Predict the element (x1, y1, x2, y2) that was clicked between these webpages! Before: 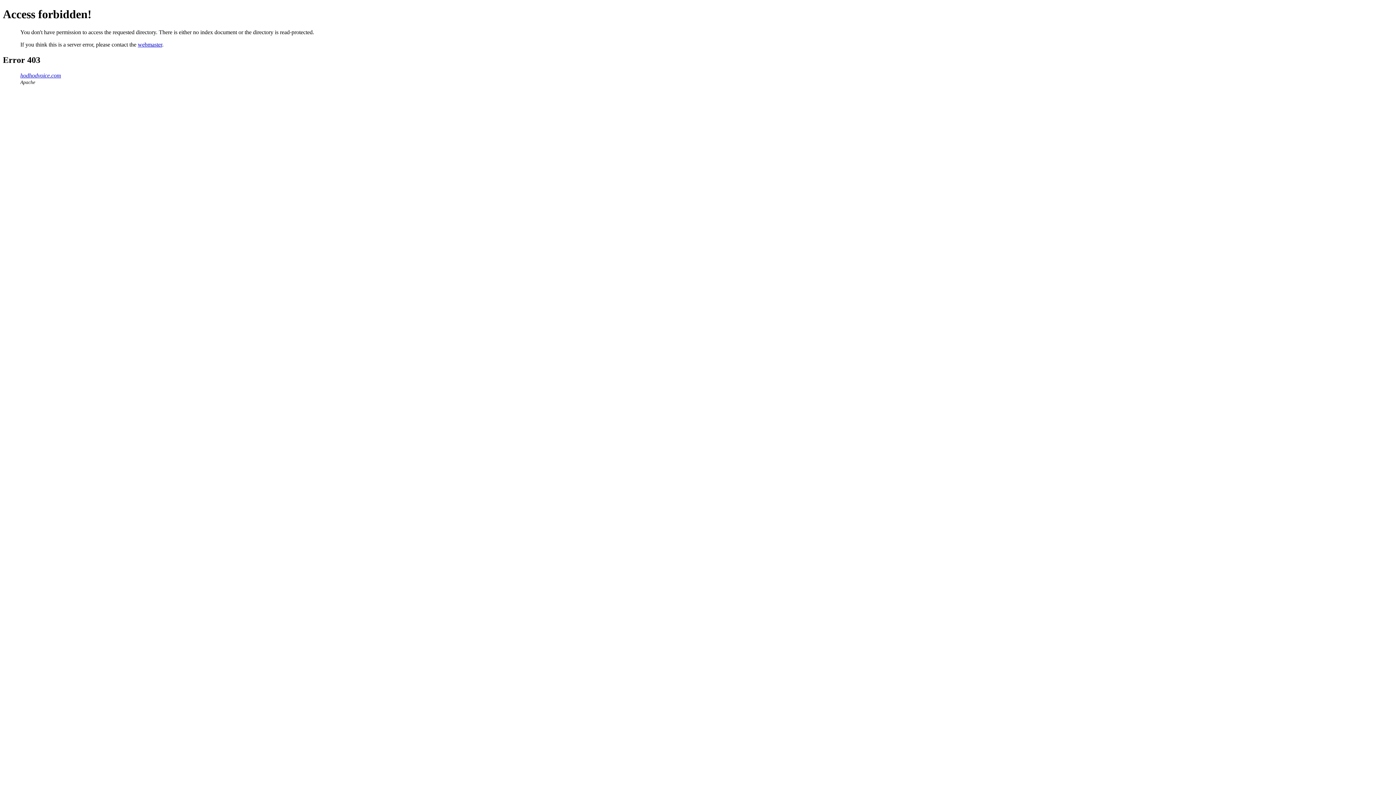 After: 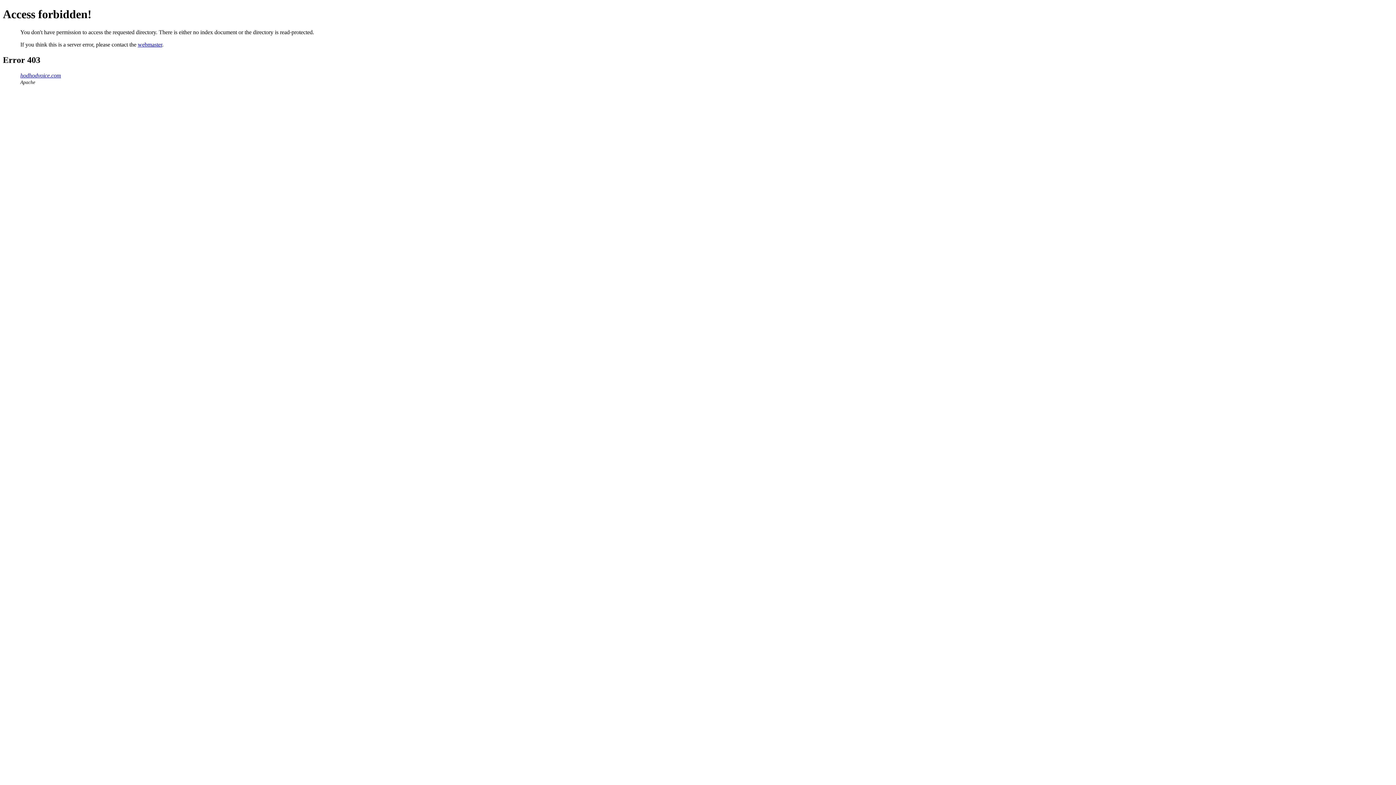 Action: bbox: (20, 72, 61, 78) label: hodhodvoice.com